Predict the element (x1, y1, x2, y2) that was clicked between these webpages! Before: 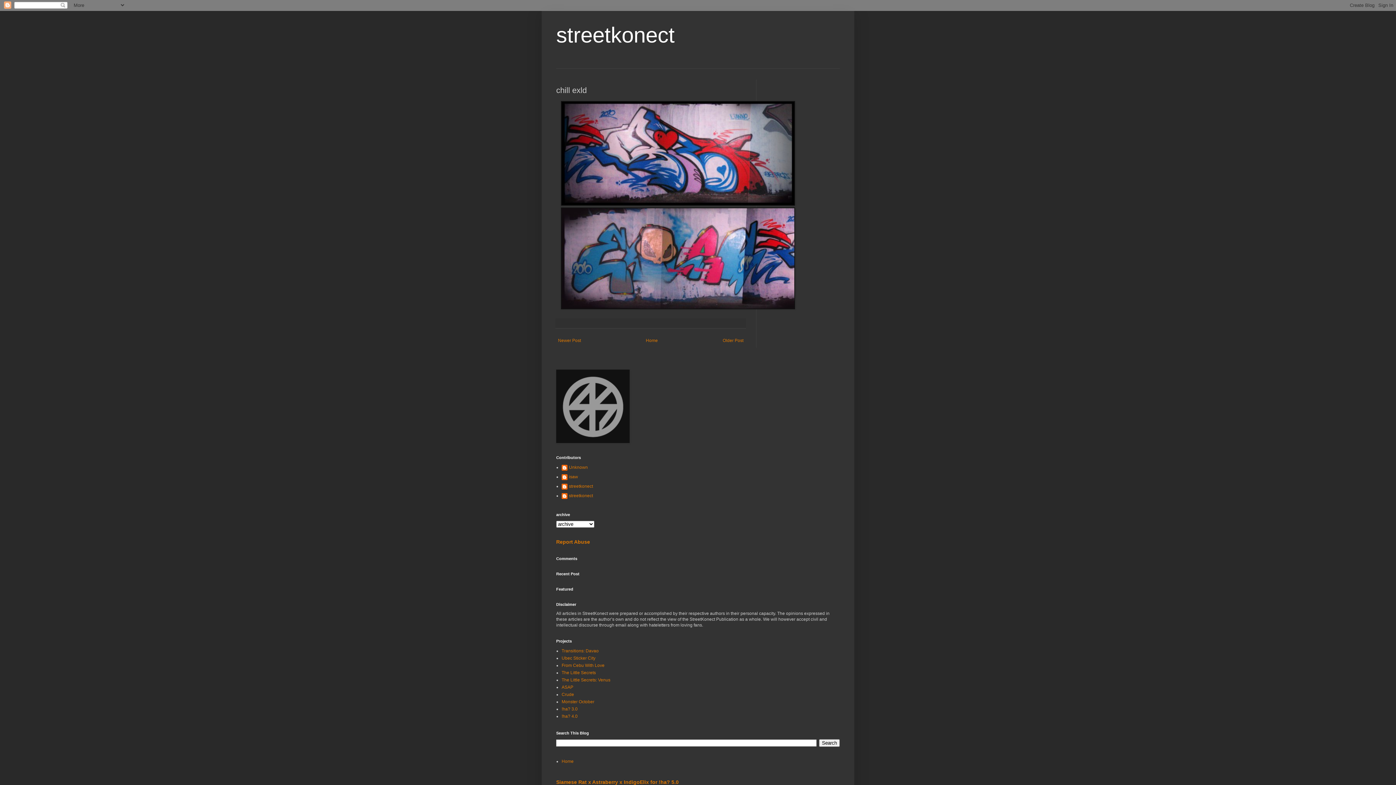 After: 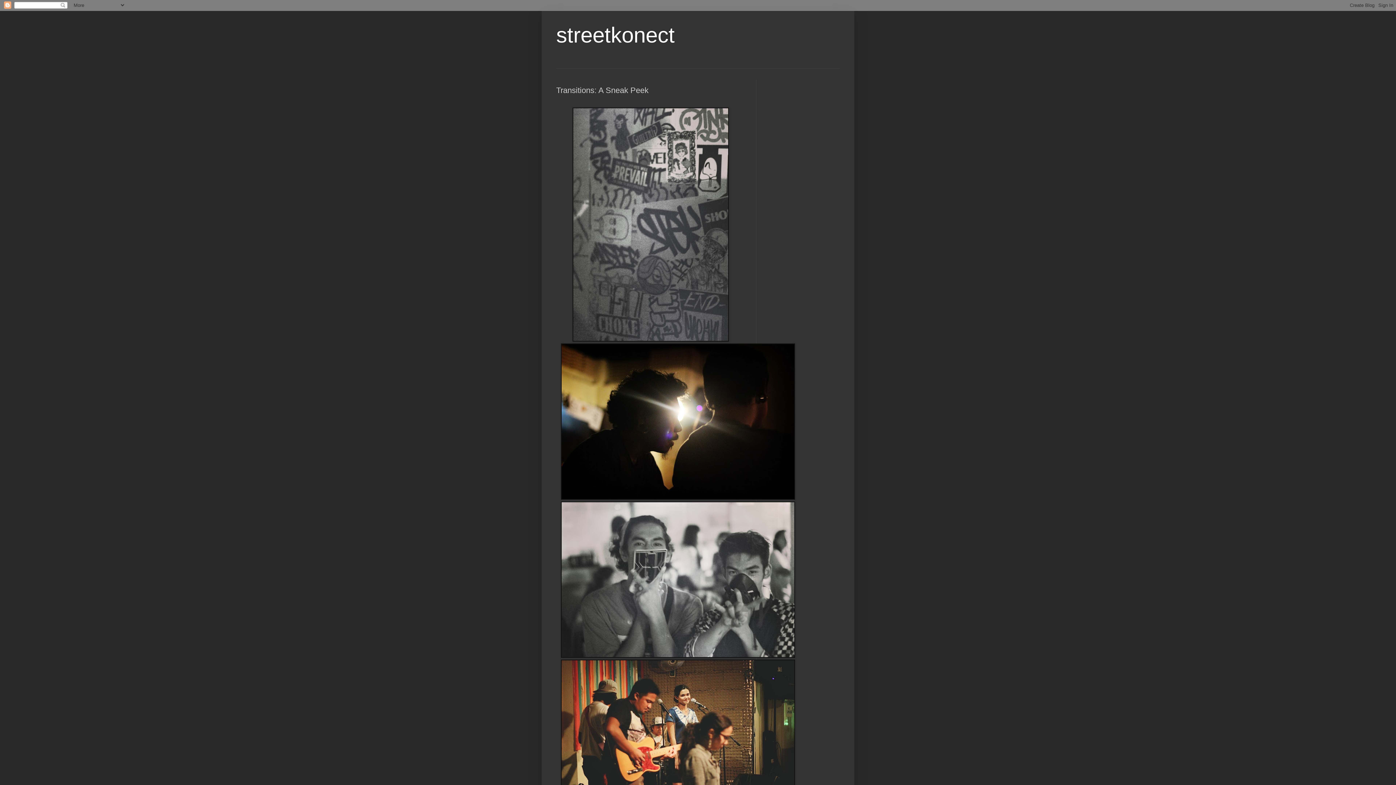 Action: label: Transitions: Davao bbox: (561, 648, 598, 653)